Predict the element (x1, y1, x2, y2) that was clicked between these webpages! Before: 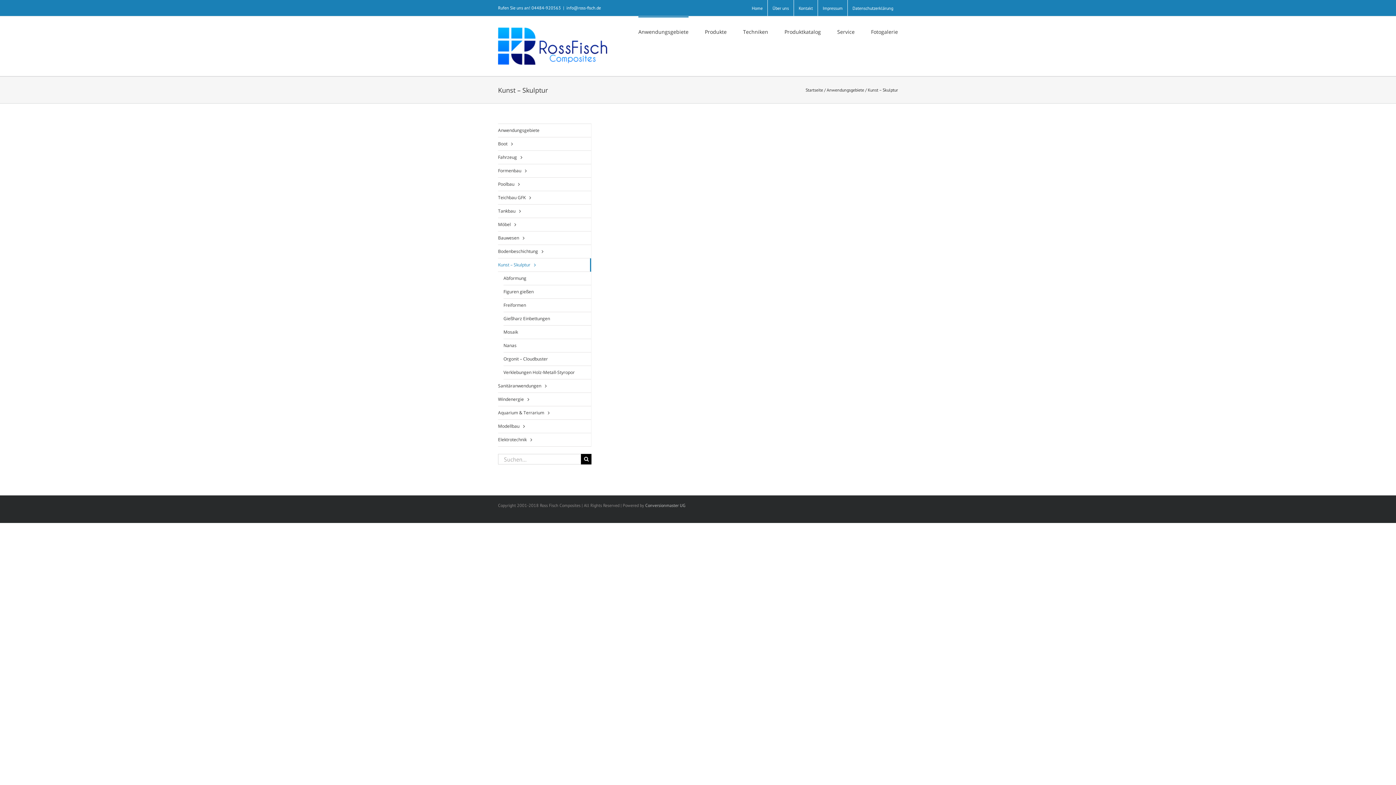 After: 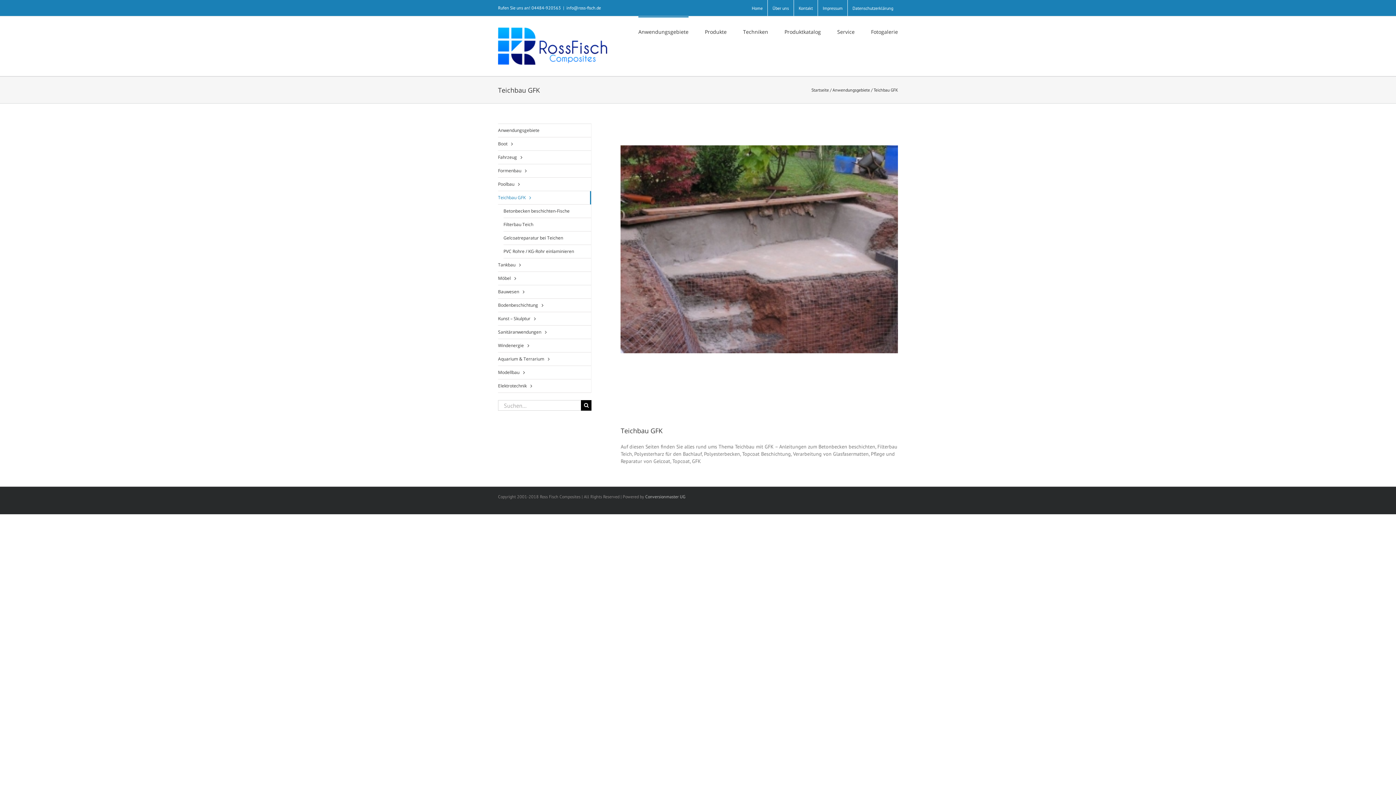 Action: label: Teichbau GFK bbox: (498, 191, 591, 204)